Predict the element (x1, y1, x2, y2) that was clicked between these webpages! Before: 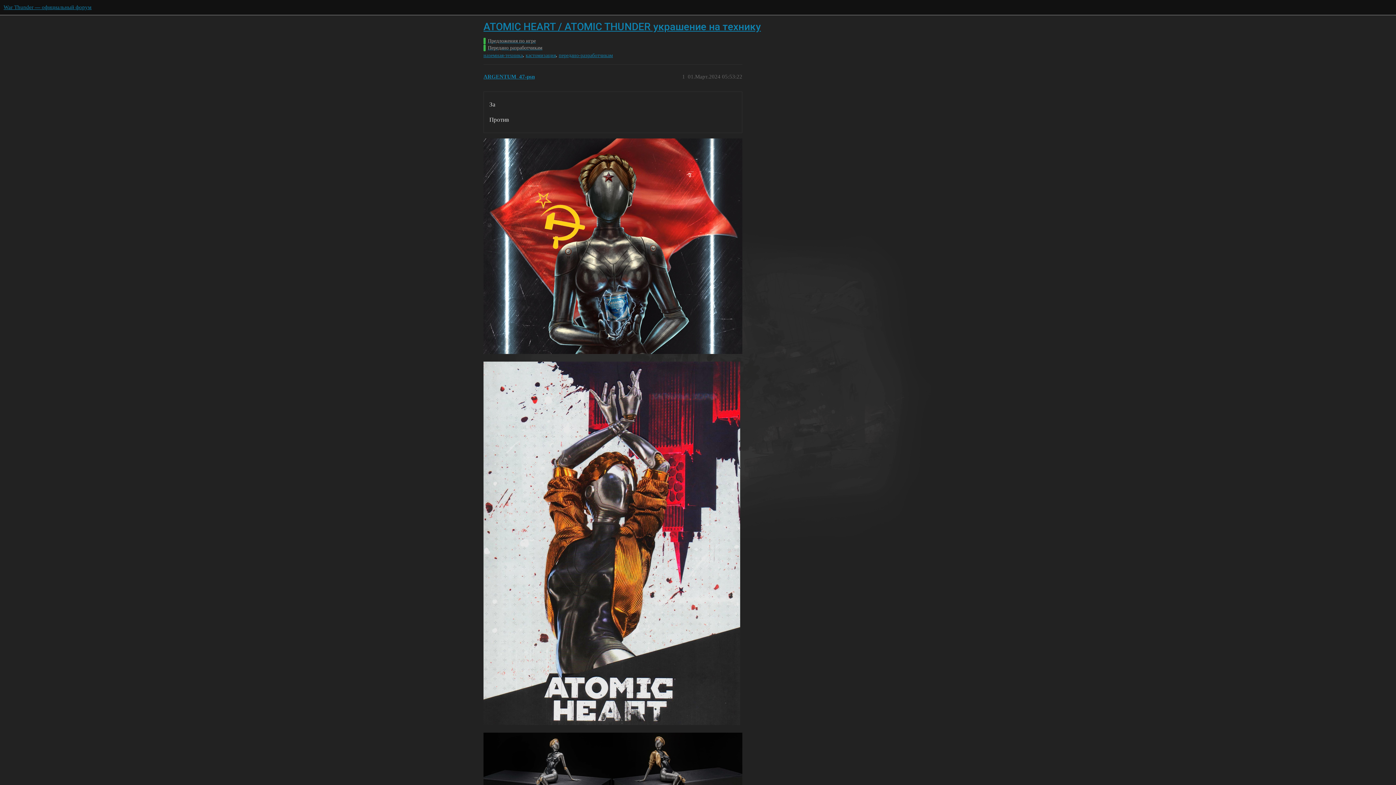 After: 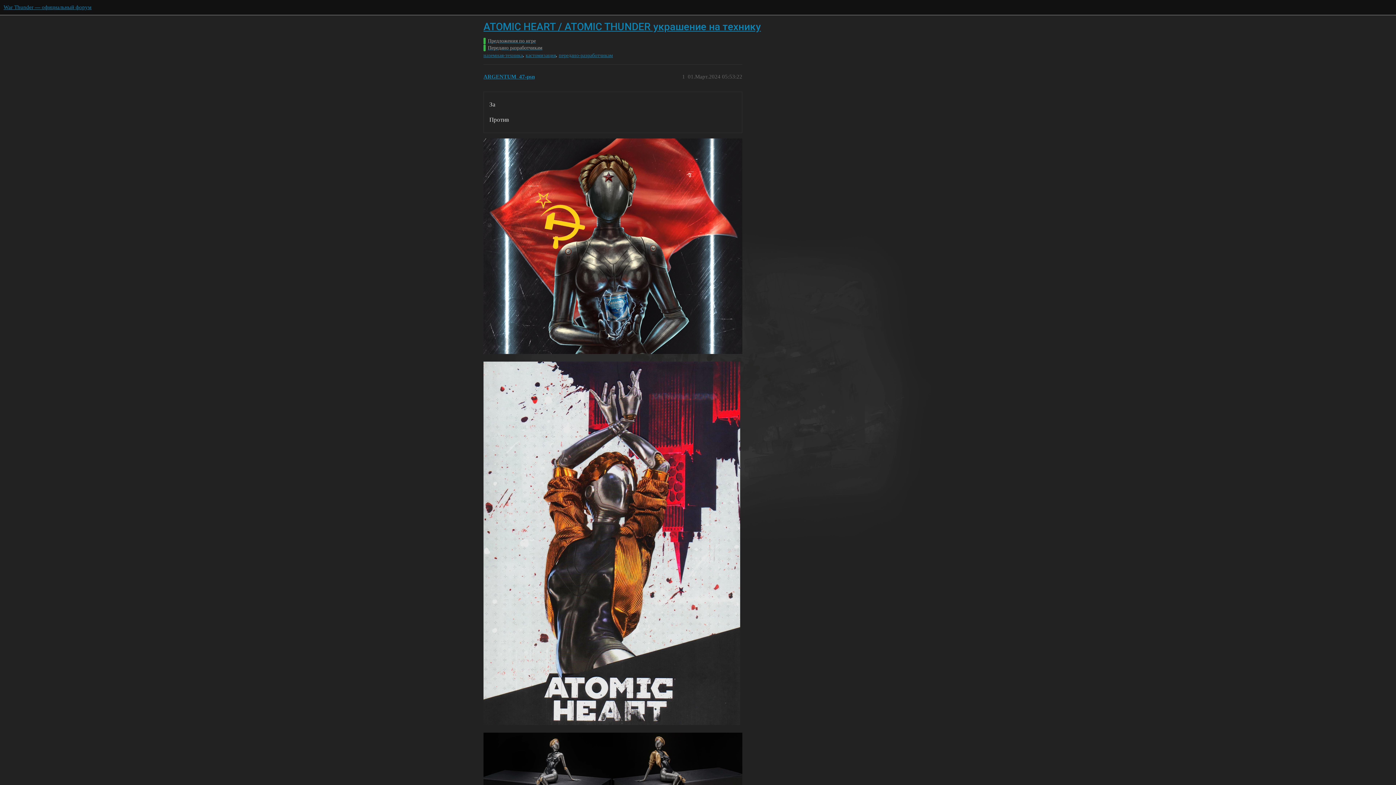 Action: label: ATOMIC HEART / ATOMIC THUNDER украшение на технику bbox: (483, 20, 761, 32)